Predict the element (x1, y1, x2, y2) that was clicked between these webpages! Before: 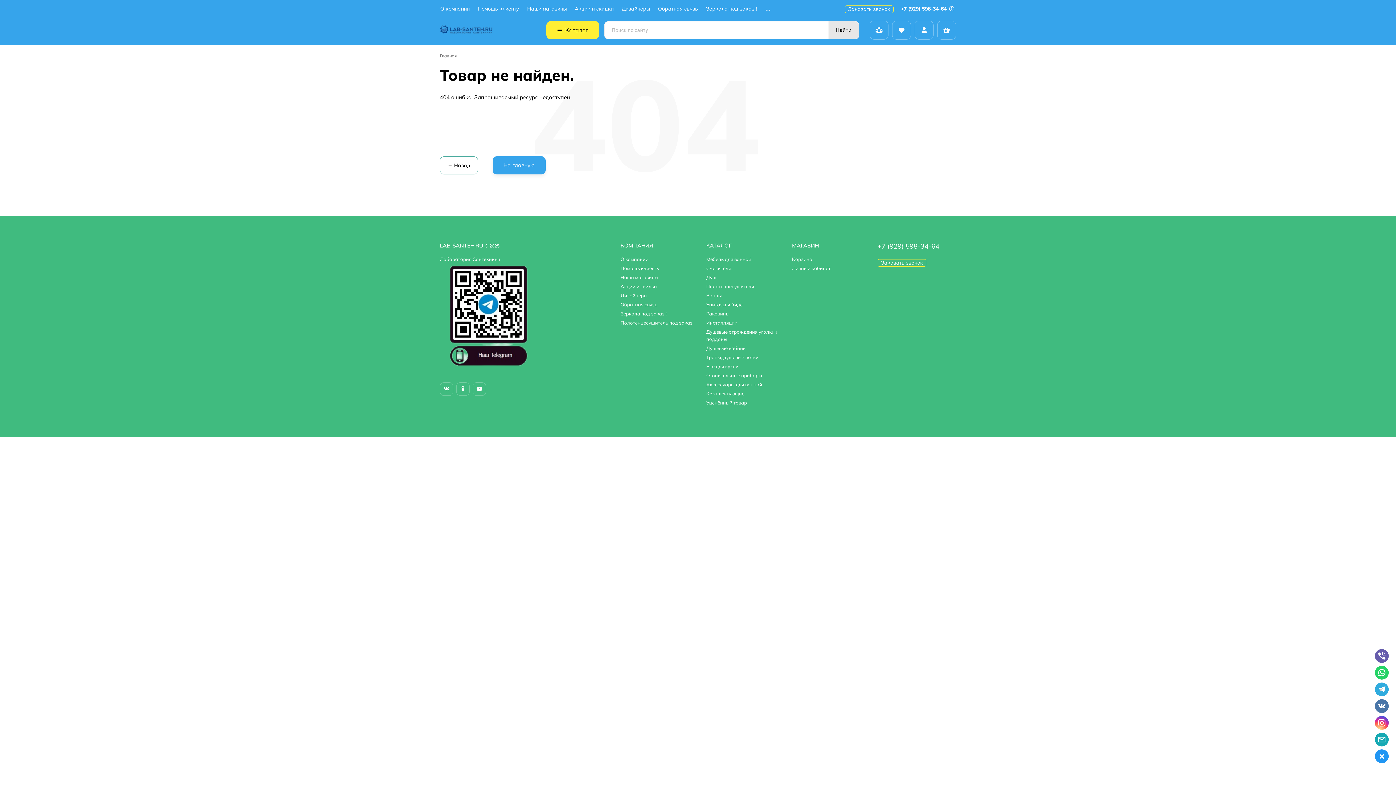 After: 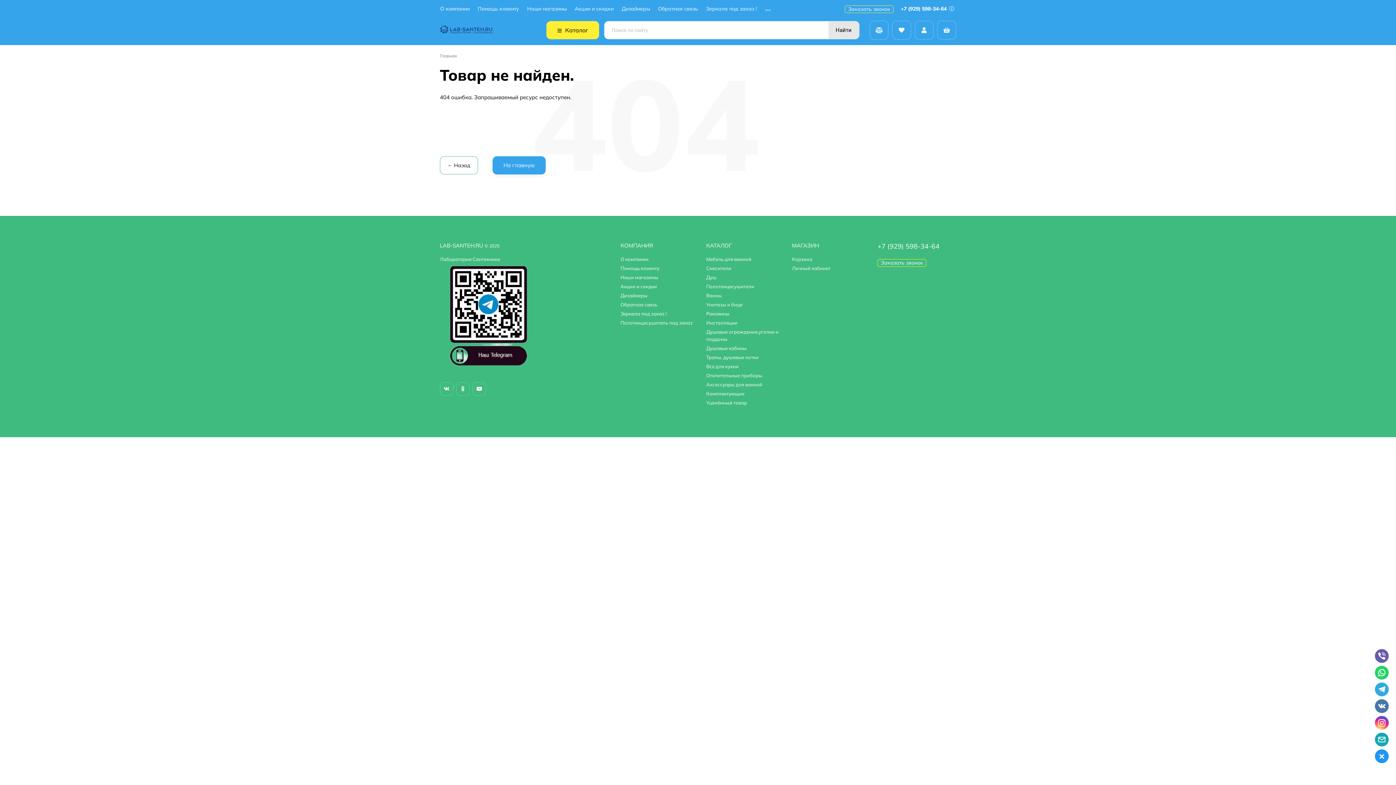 Action: bbox: (440, 382, 453, 396)